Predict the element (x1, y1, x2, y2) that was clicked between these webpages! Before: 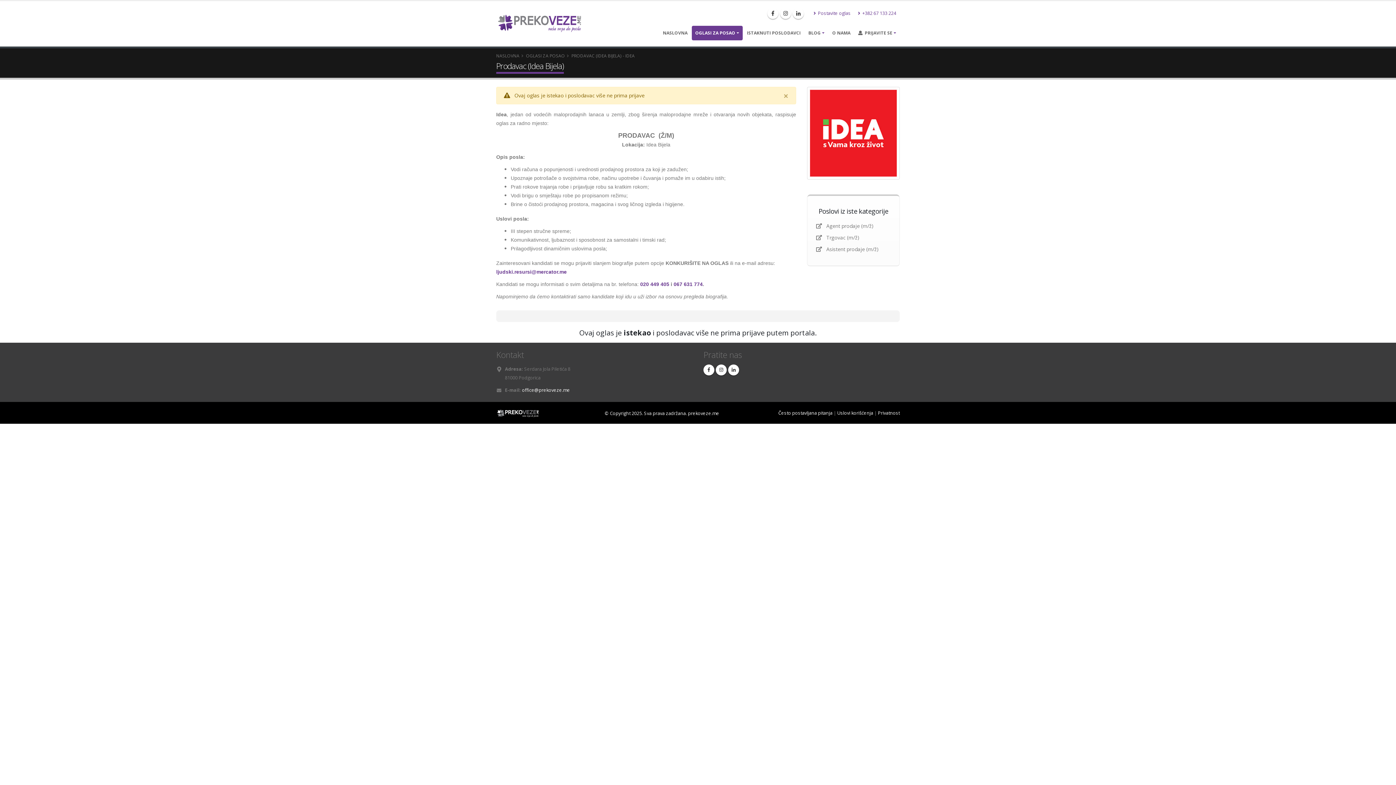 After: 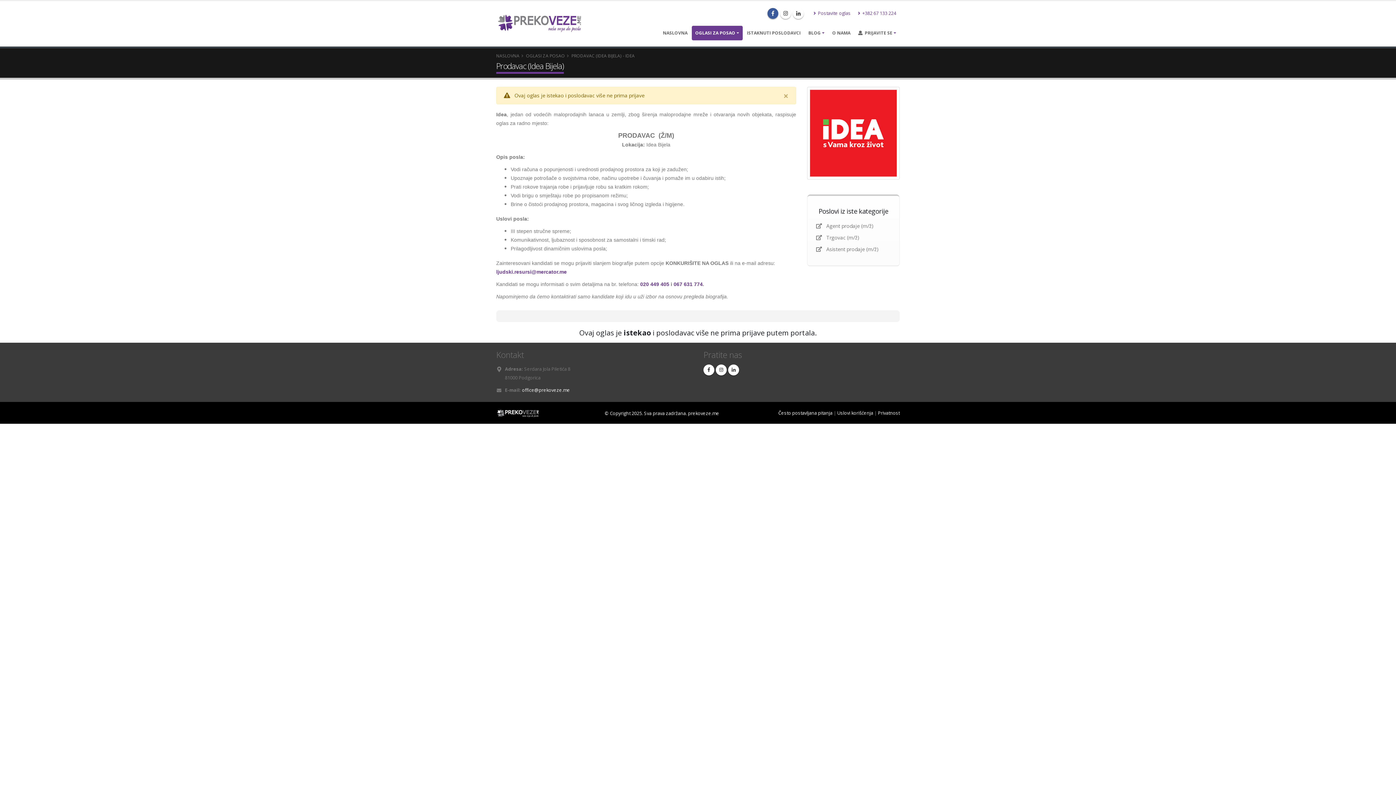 Action: bbox: (767, 7, 778, 18)